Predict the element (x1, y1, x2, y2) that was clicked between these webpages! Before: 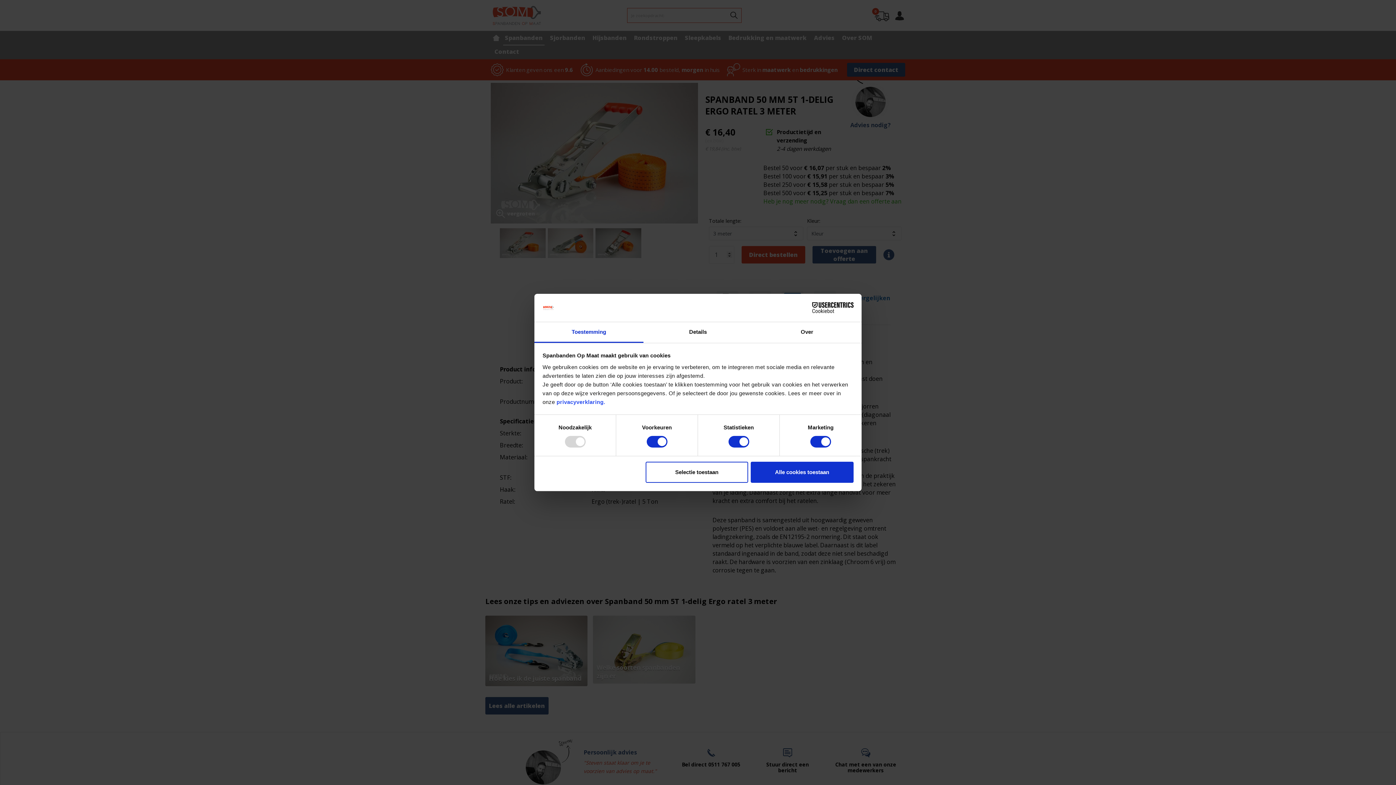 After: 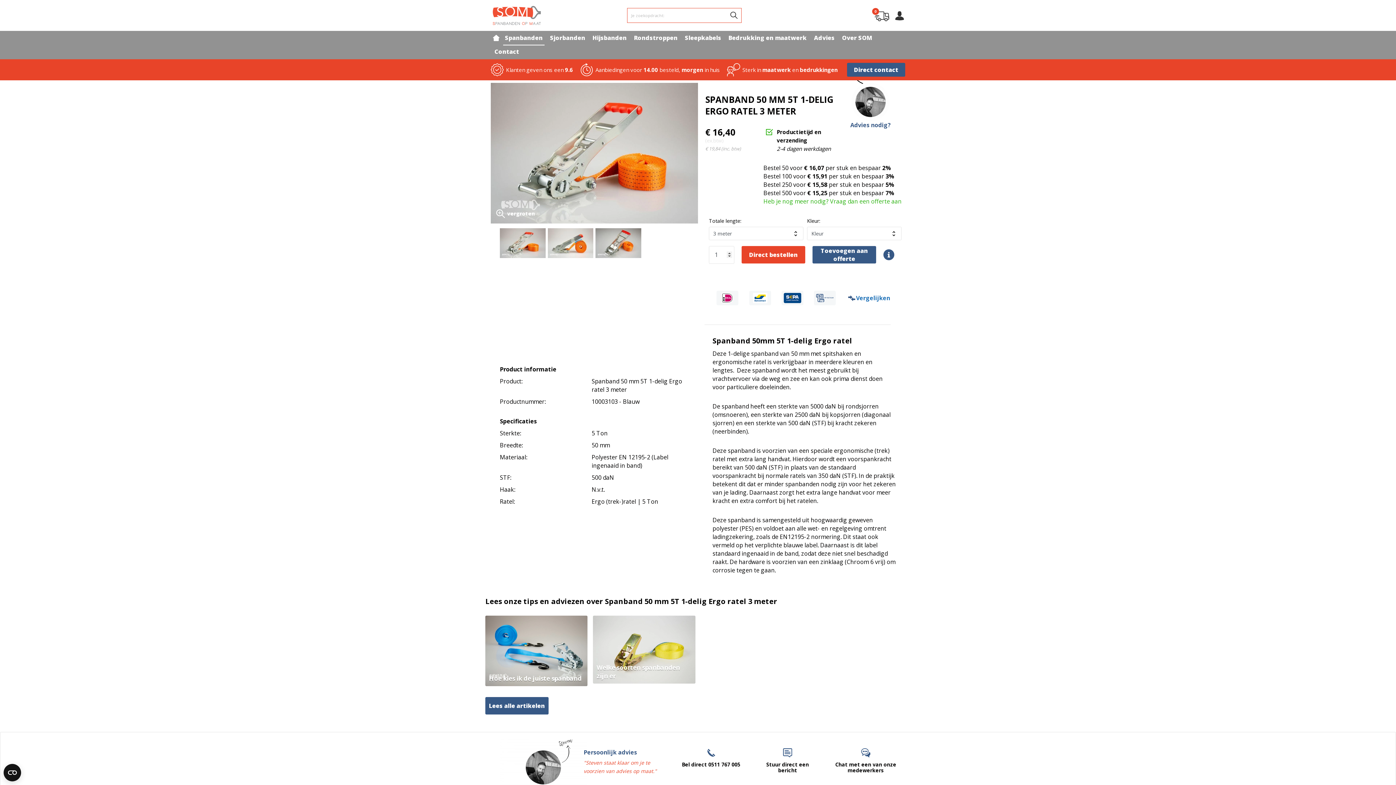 Action: label: Selectie toestaan bbox: (645, 461, 748, 482)